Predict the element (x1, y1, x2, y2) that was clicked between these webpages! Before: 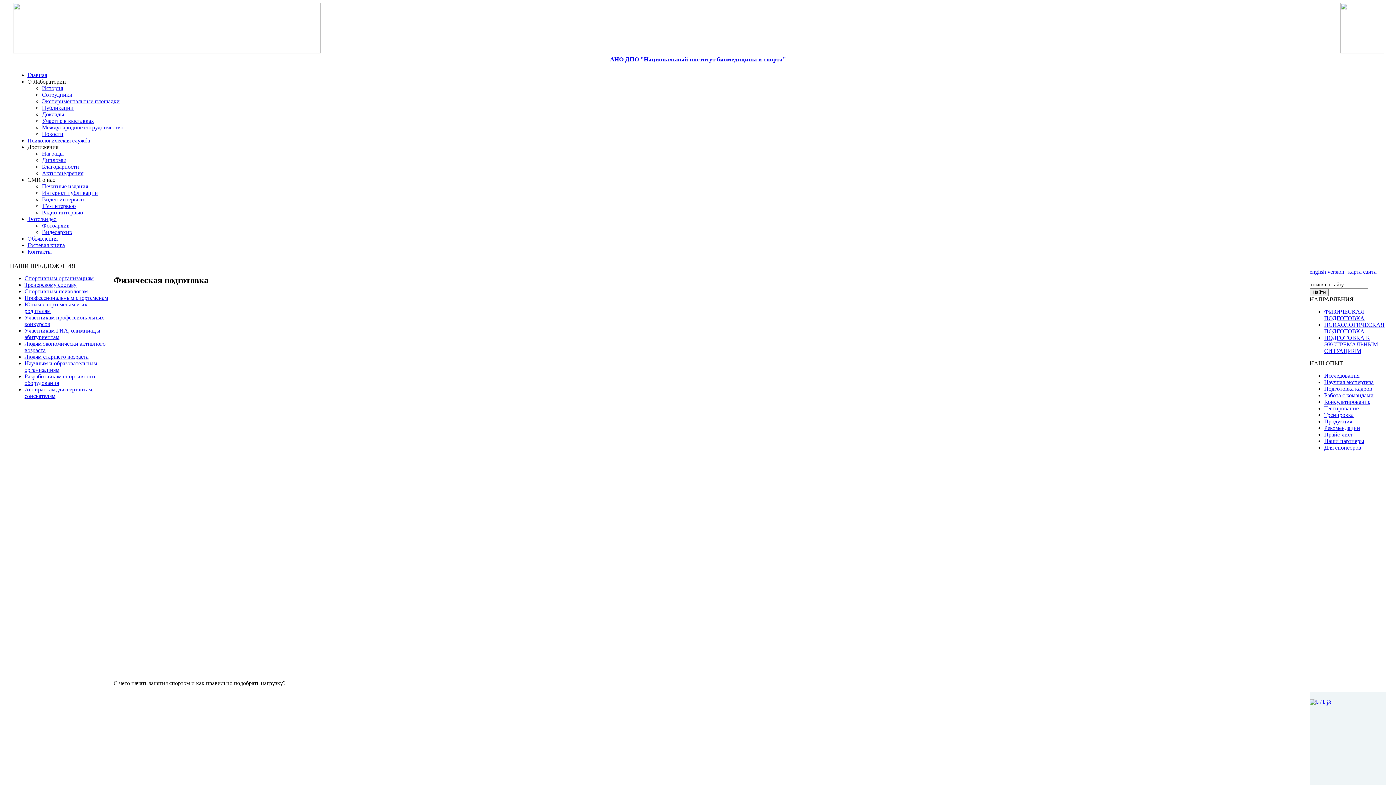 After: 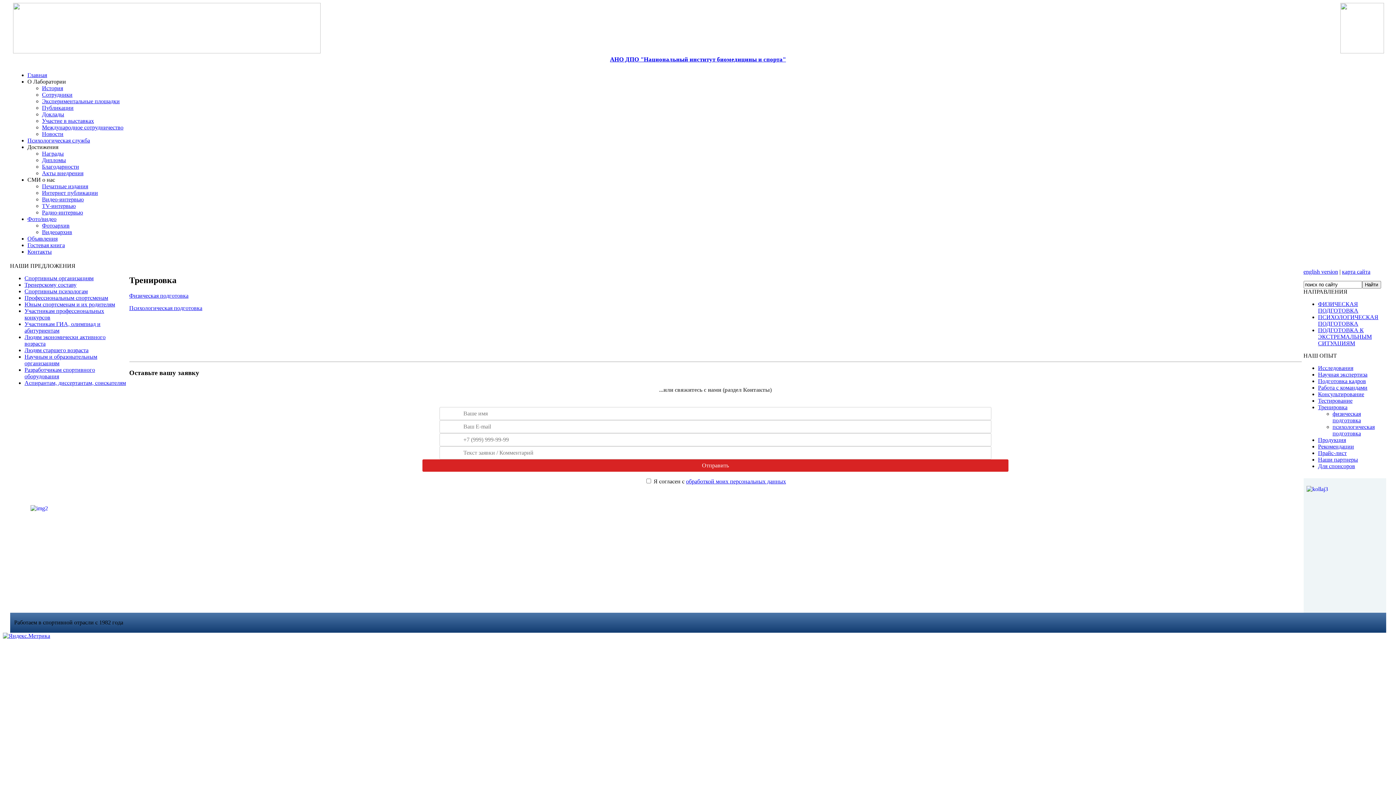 Action: label: Тренировка bbox: (1324, 412, 1354, 418)